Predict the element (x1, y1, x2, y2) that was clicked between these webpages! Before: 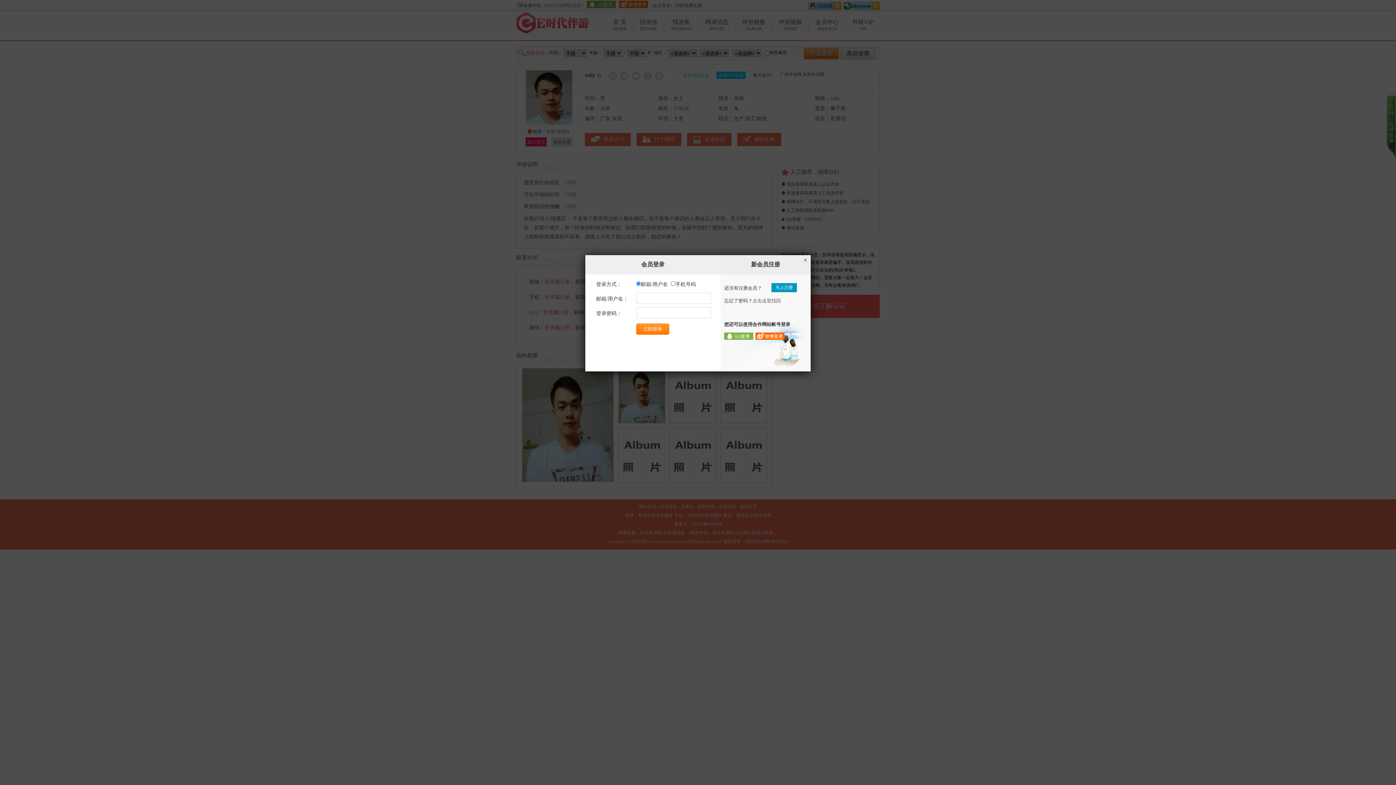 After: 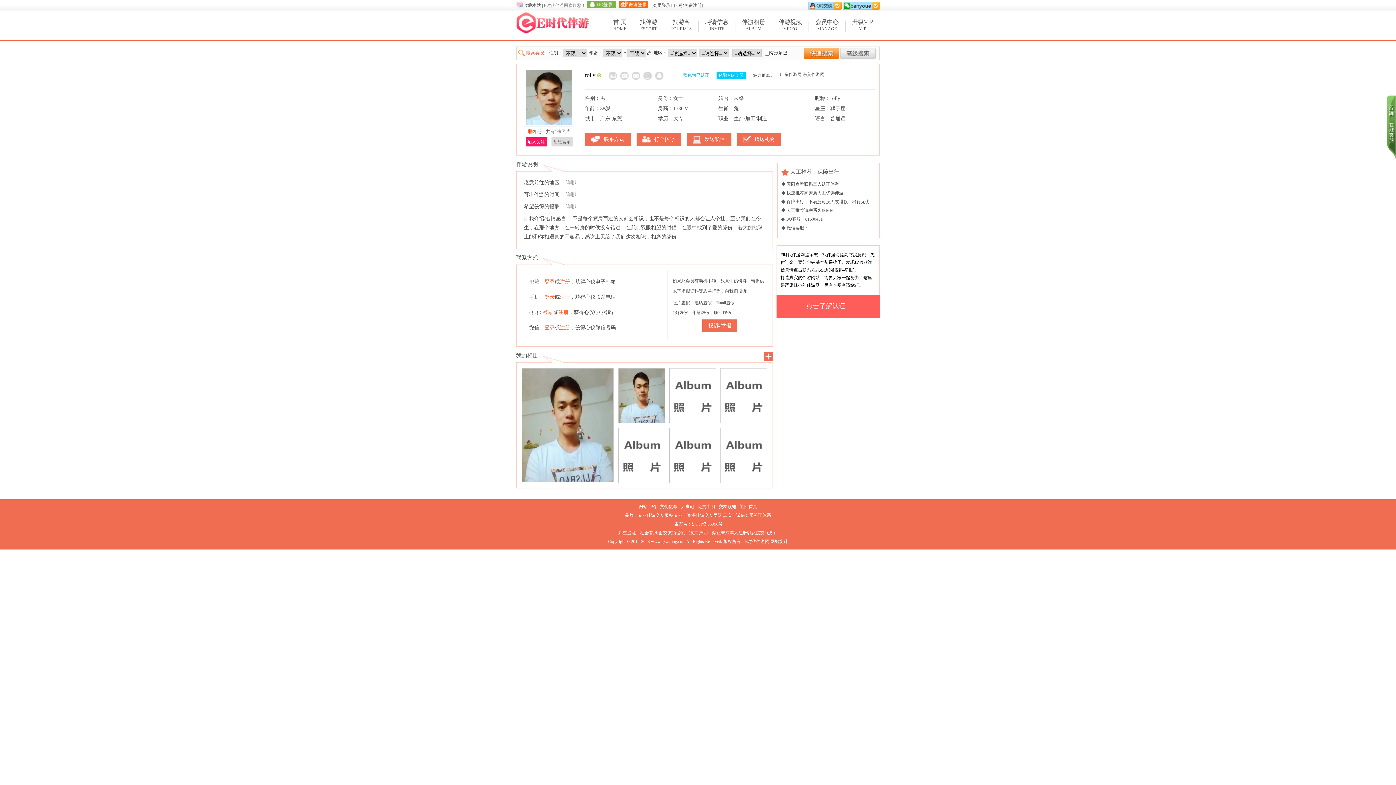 Action: bbox: (801, 252, 809, 260) label: ×